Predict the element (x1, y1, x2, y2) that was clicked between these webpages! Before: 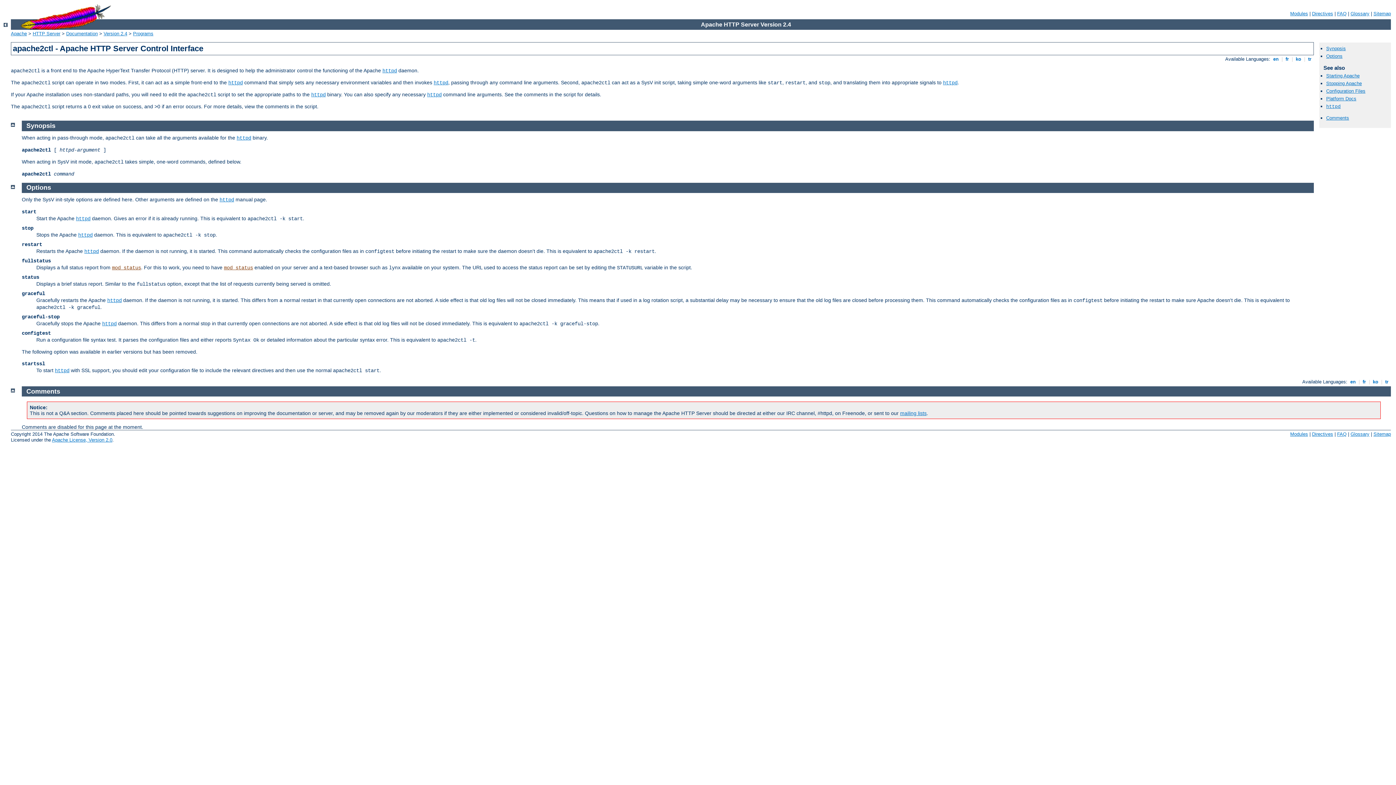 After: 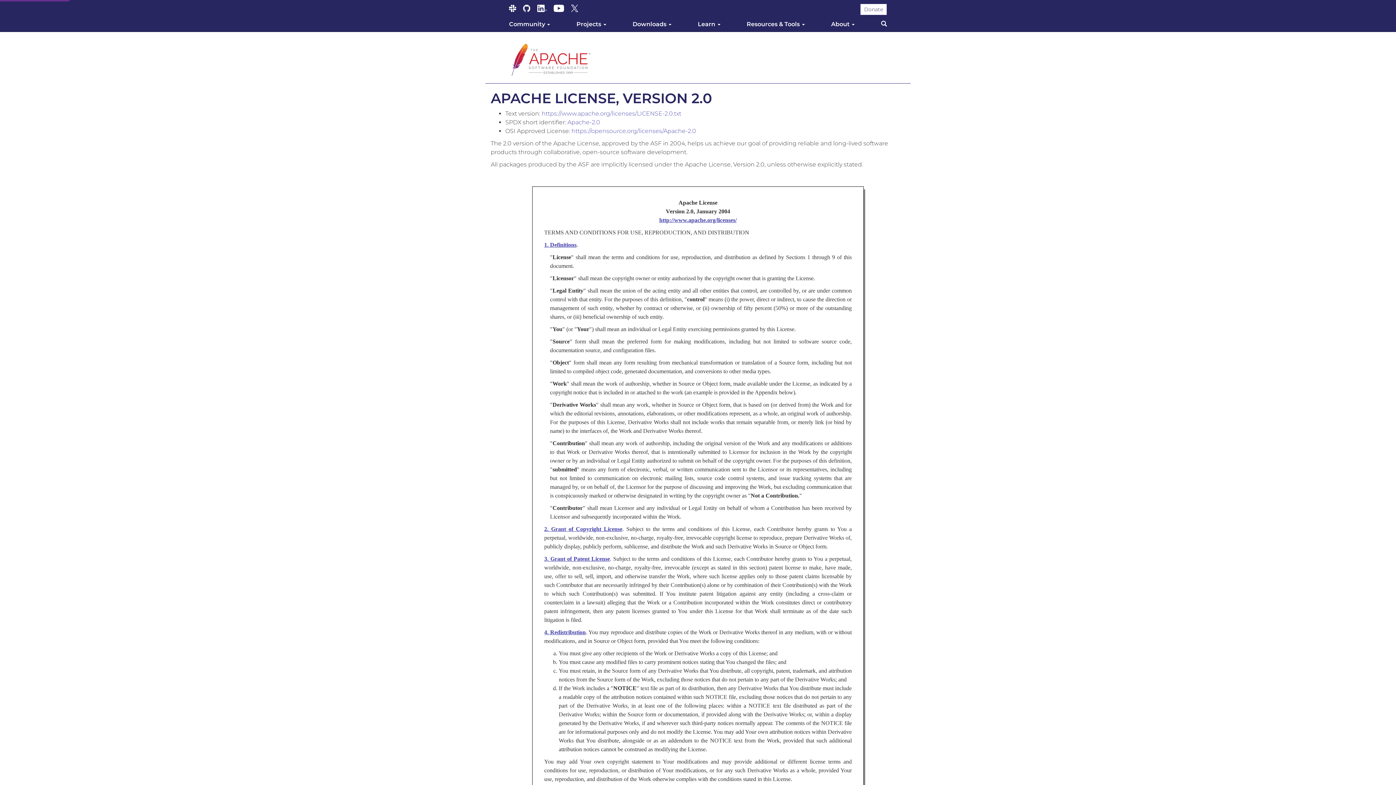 Action: label: Apache License, Version 2.0 bbox: (52, 437, 112, 442)